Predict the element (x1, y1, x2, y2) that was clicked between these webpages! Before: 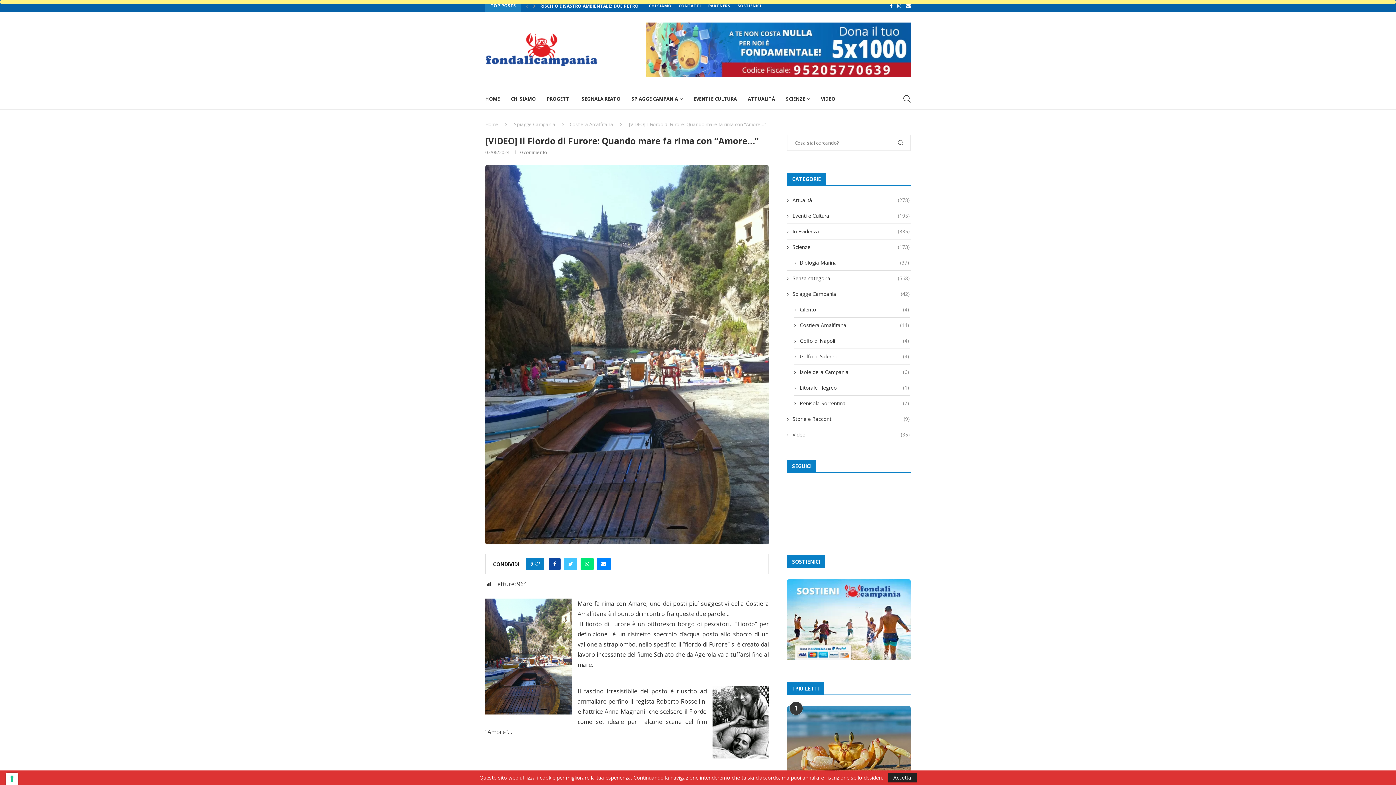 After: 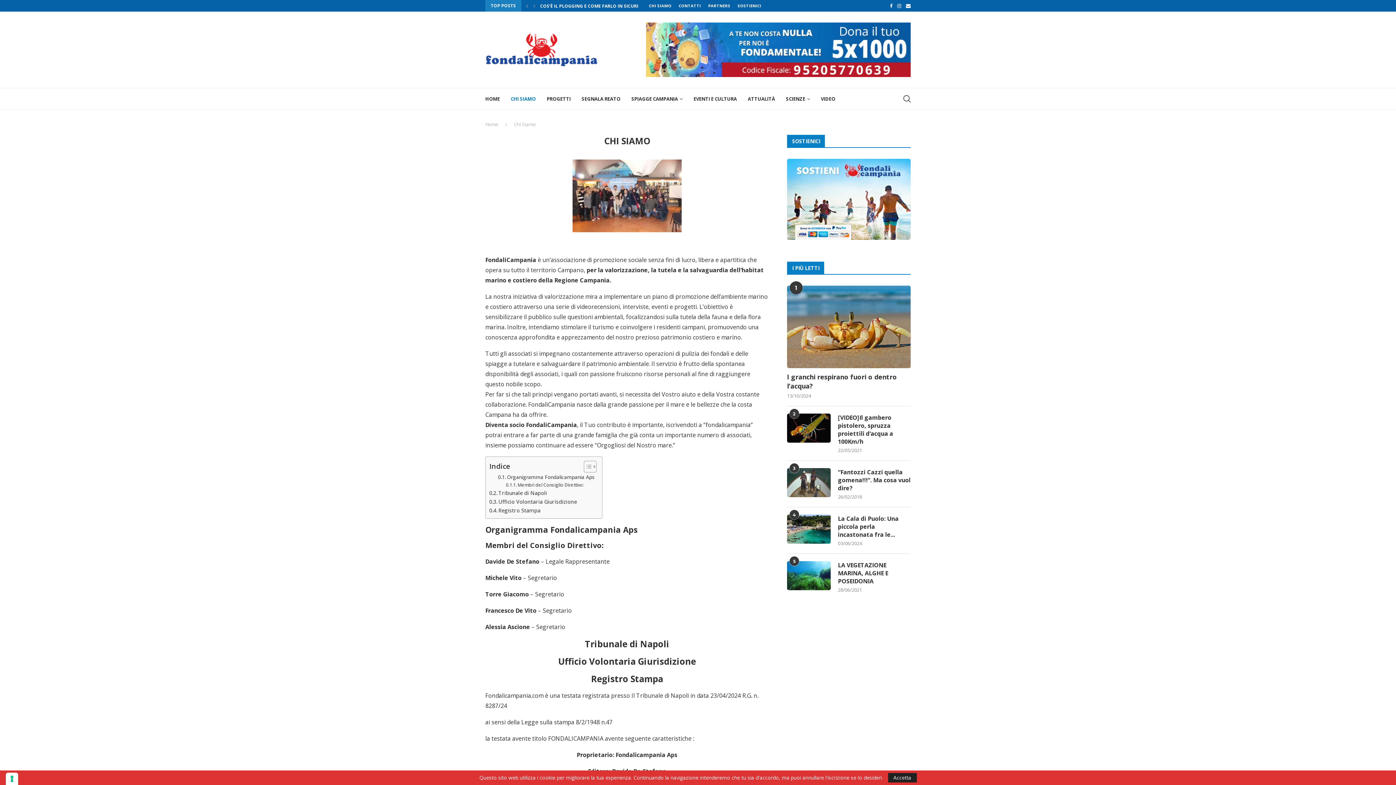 Action: bbox: (510, 88, 536, 109) label: CHI SIAMO